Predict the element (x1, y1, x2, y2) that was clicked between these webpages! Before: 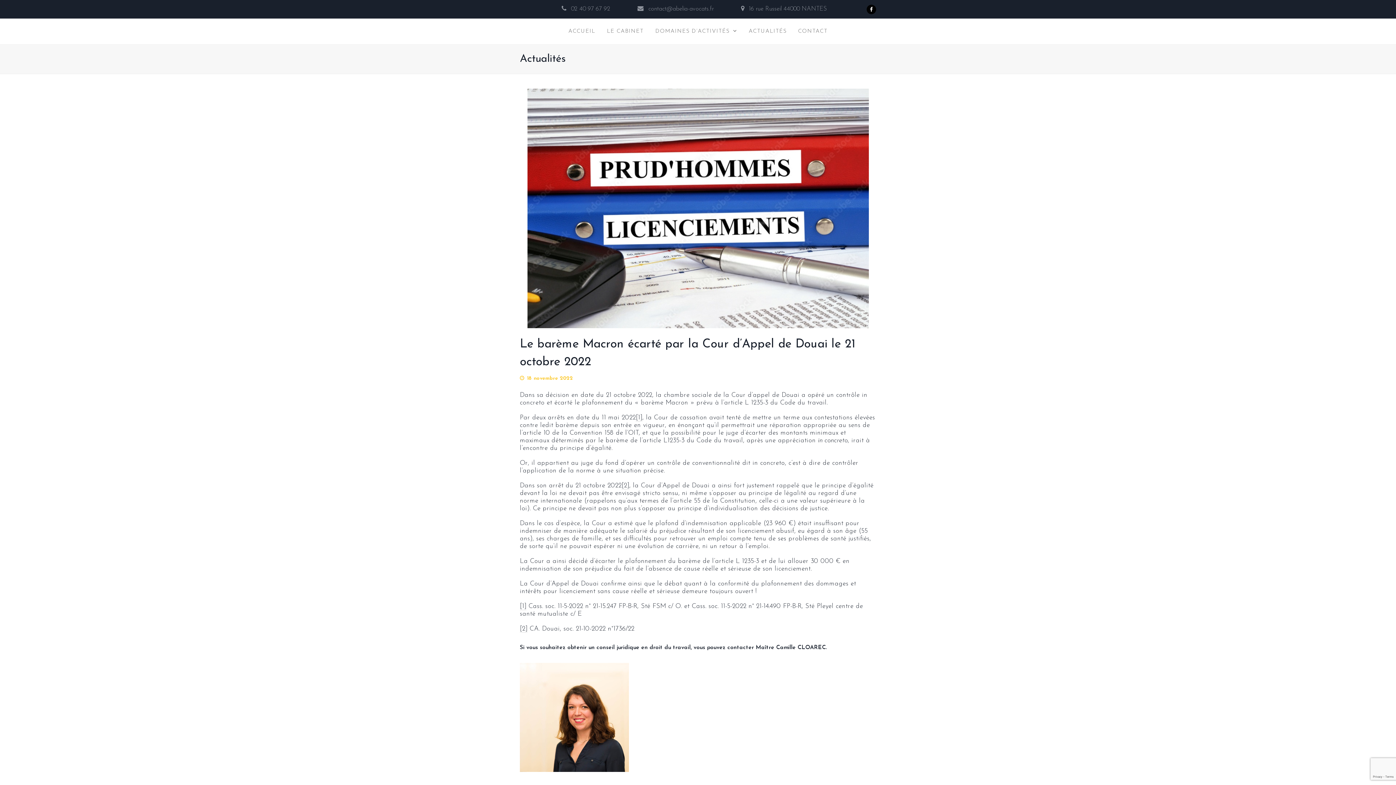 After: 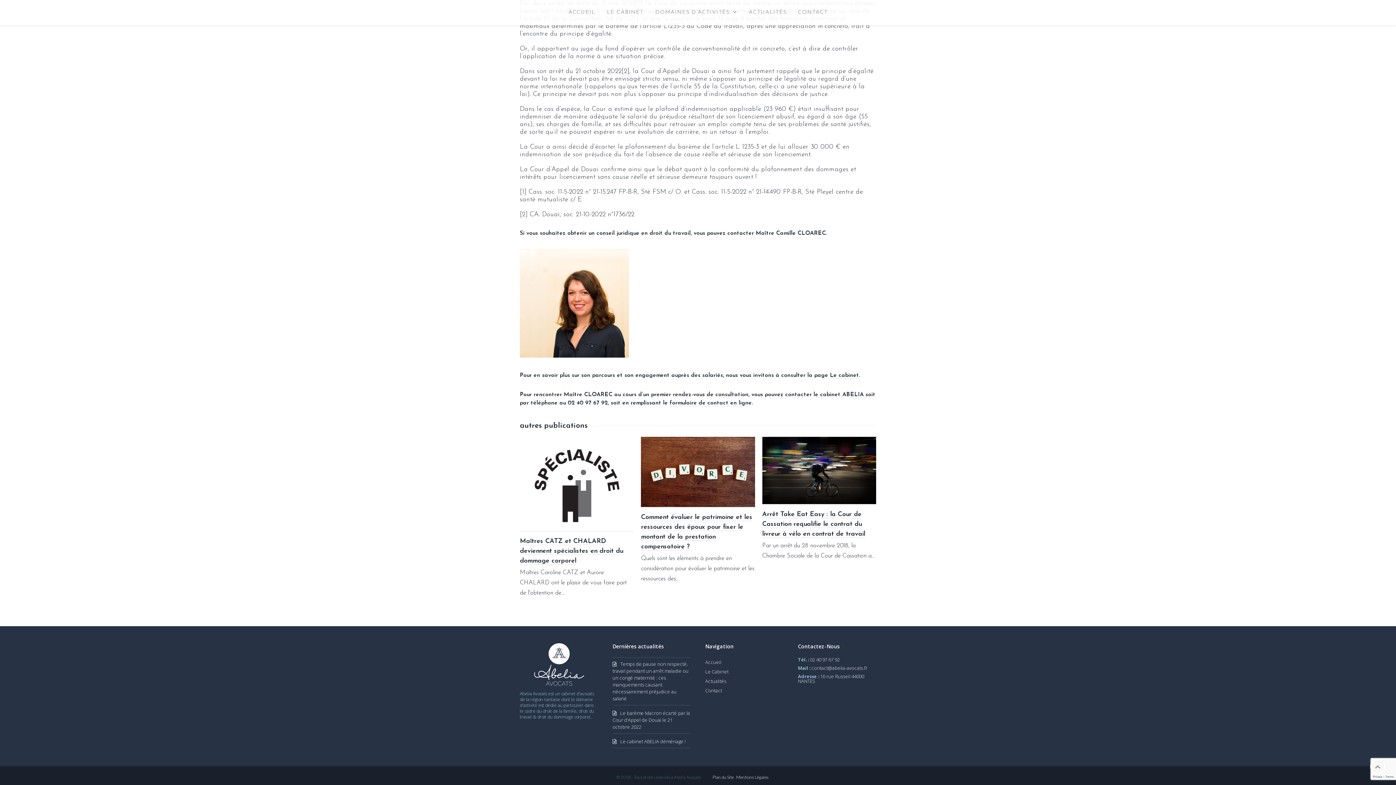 Action: bbox: (520, 603, 526, 610) label: [1]